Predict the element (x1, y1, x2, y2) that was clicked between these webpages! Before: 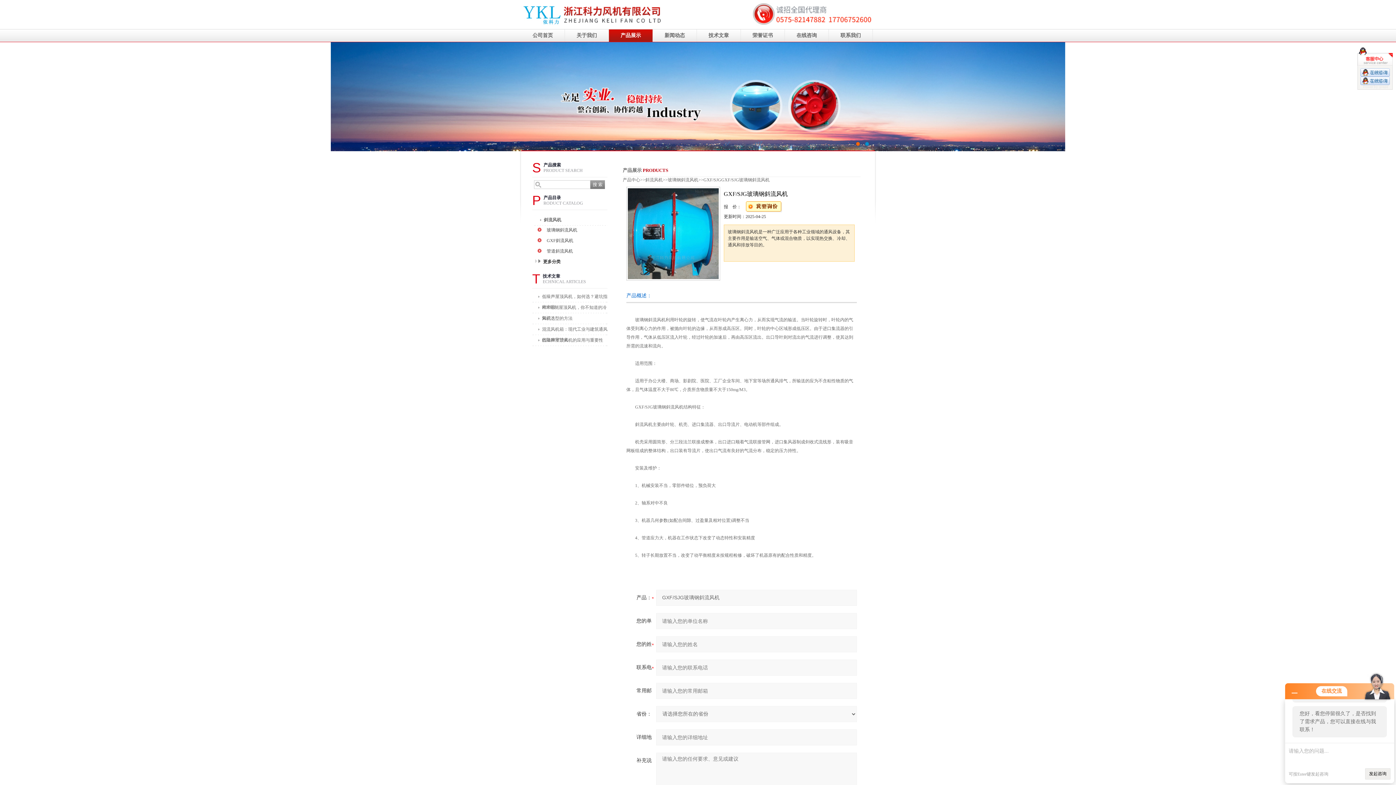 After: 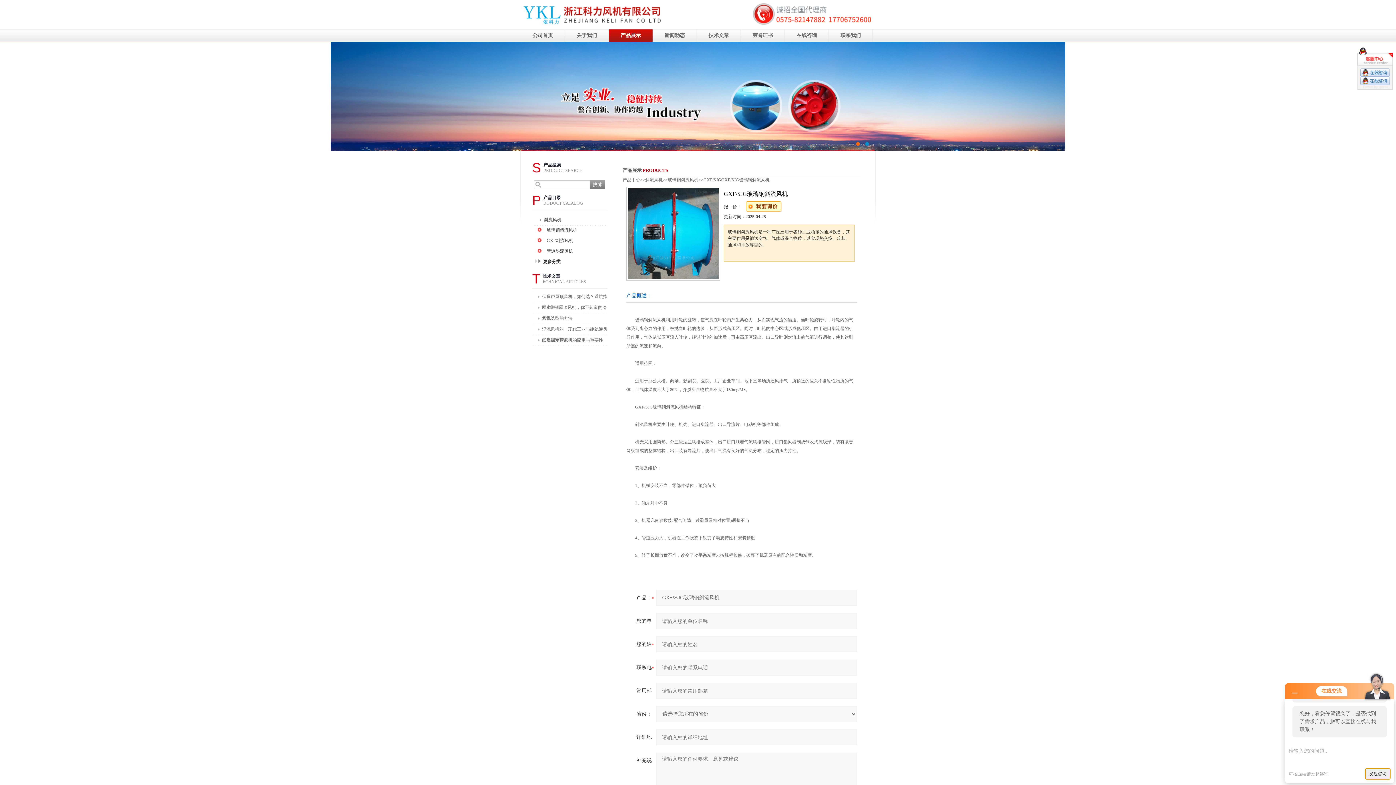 Action: bbox: (1365, 768, 1390, 780) label: 发起咨询